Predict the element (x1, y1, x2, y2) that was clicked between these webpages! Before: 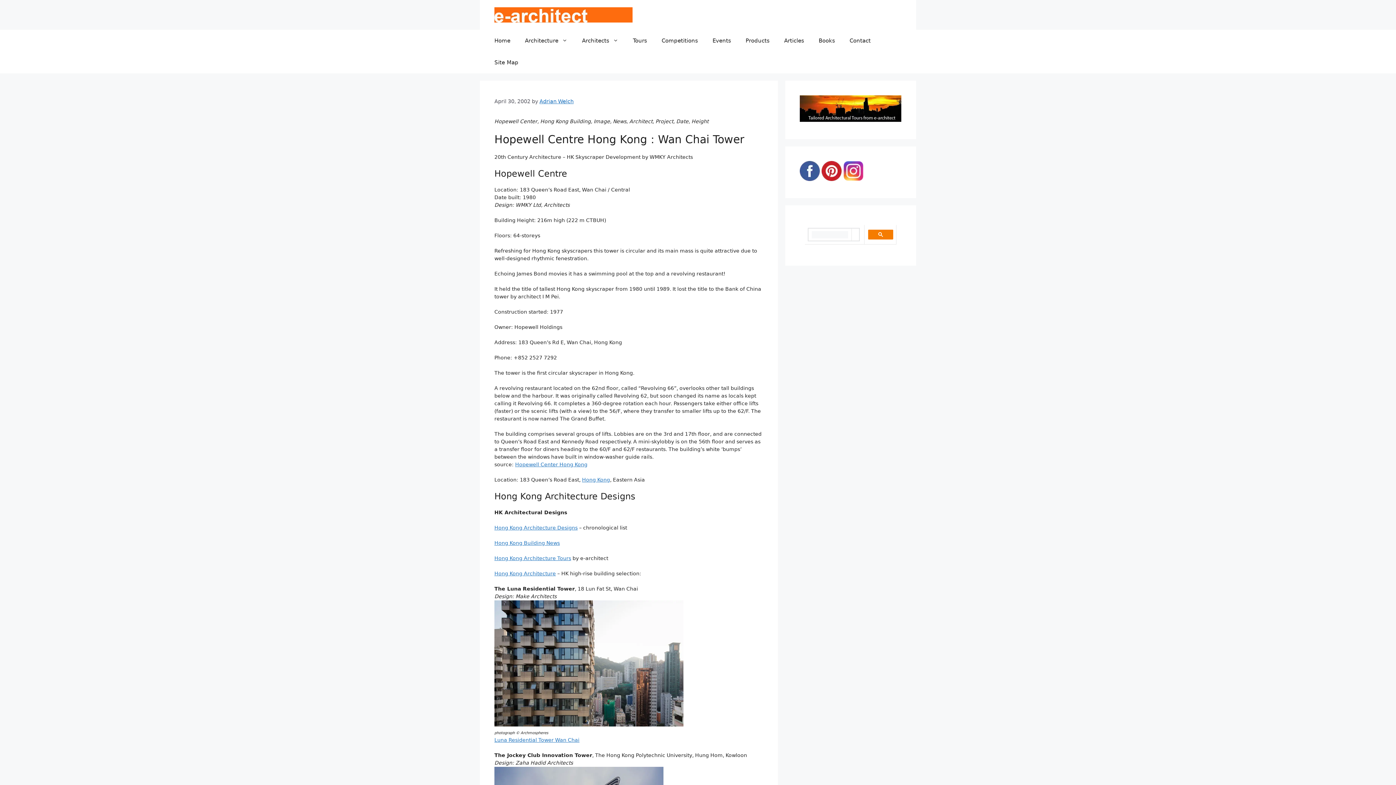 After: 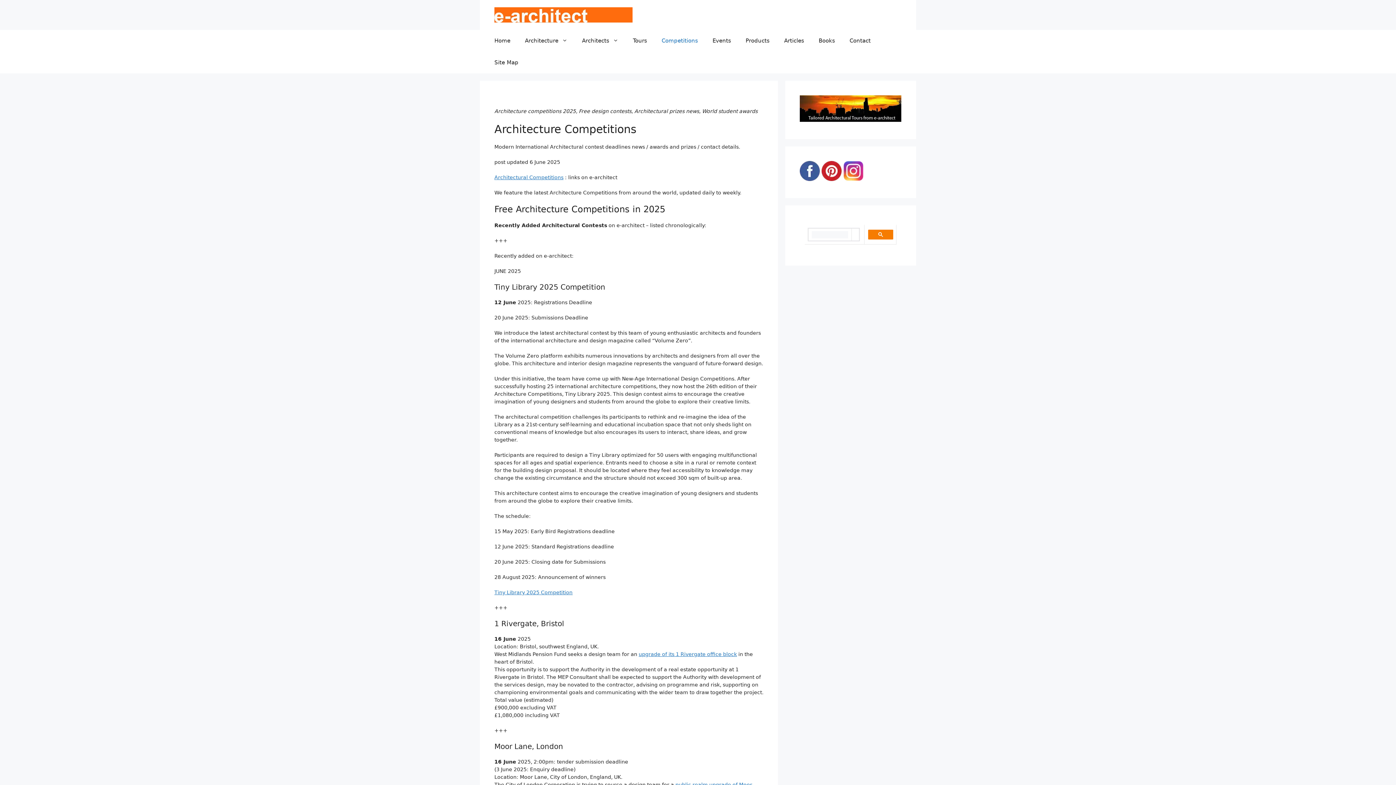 Action: bbox: (654, 29, 705, 51) label: Competitions